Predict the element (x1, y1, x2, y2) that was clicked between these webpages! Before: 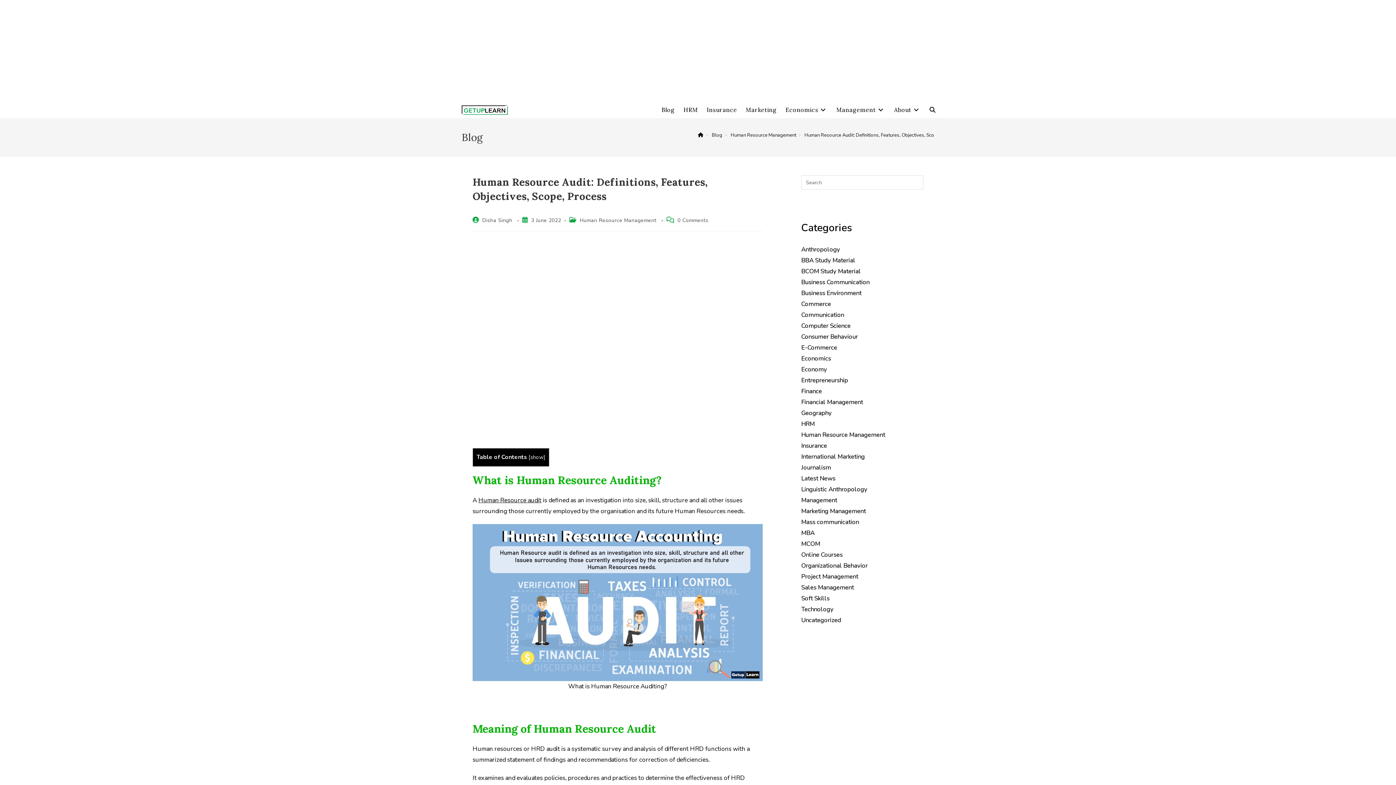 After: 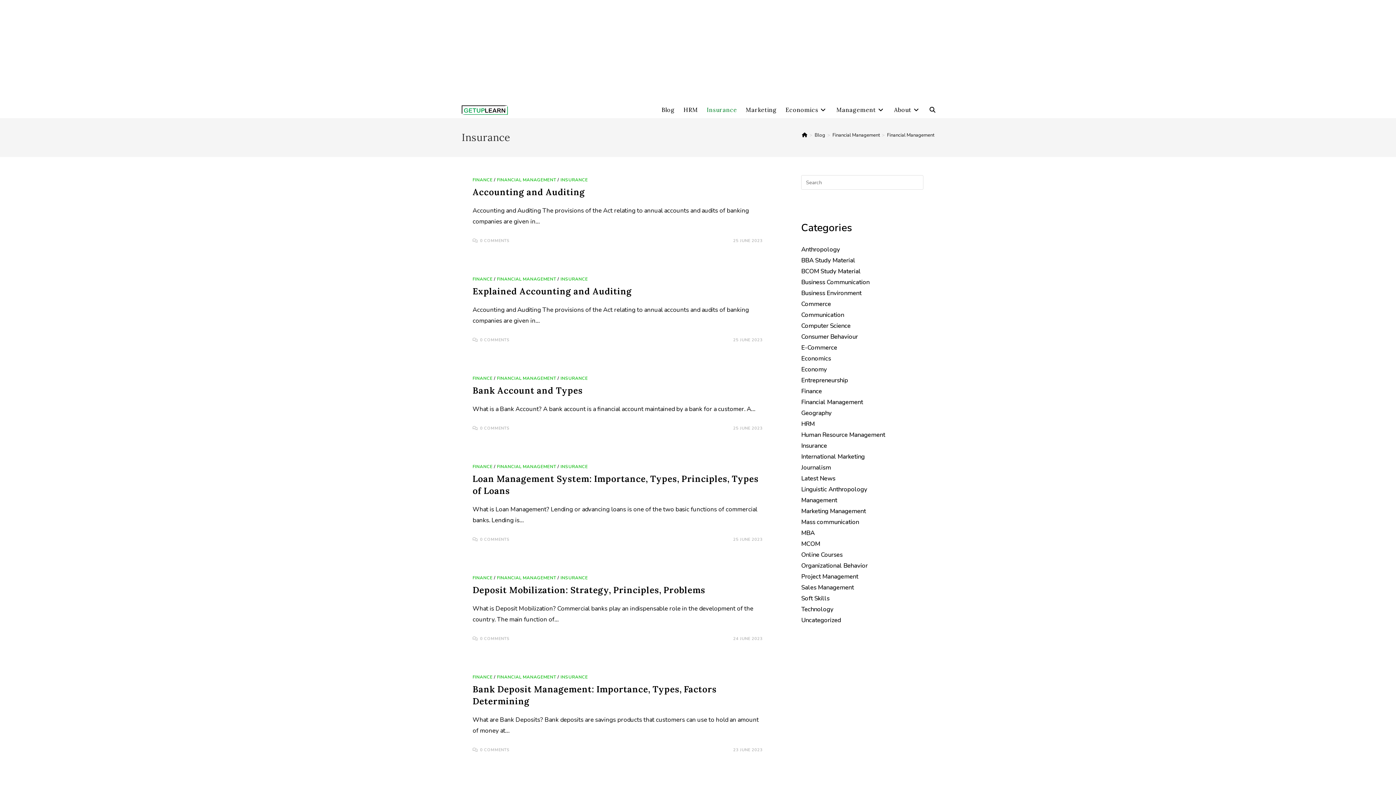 Action: label: Insurance bbox: (801, 441, 827, 450)